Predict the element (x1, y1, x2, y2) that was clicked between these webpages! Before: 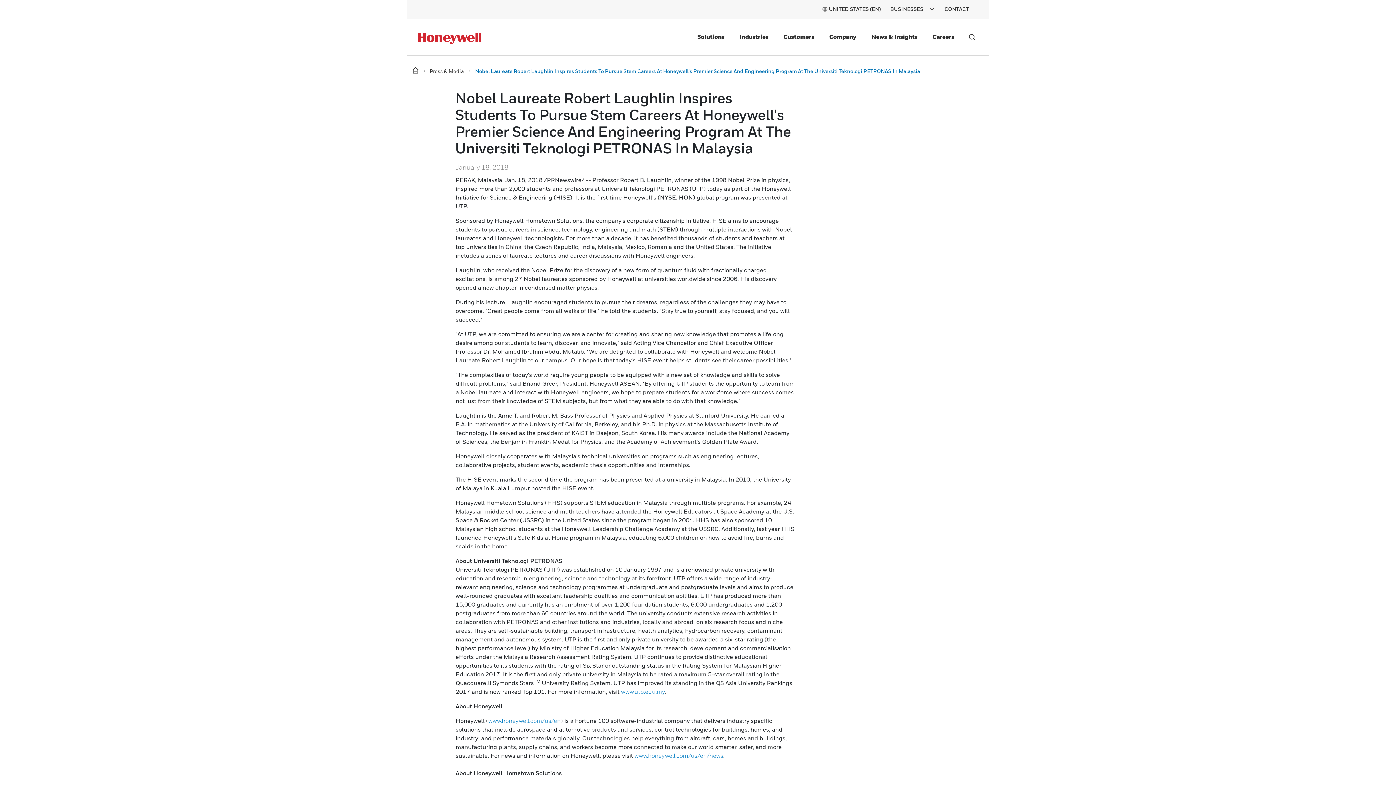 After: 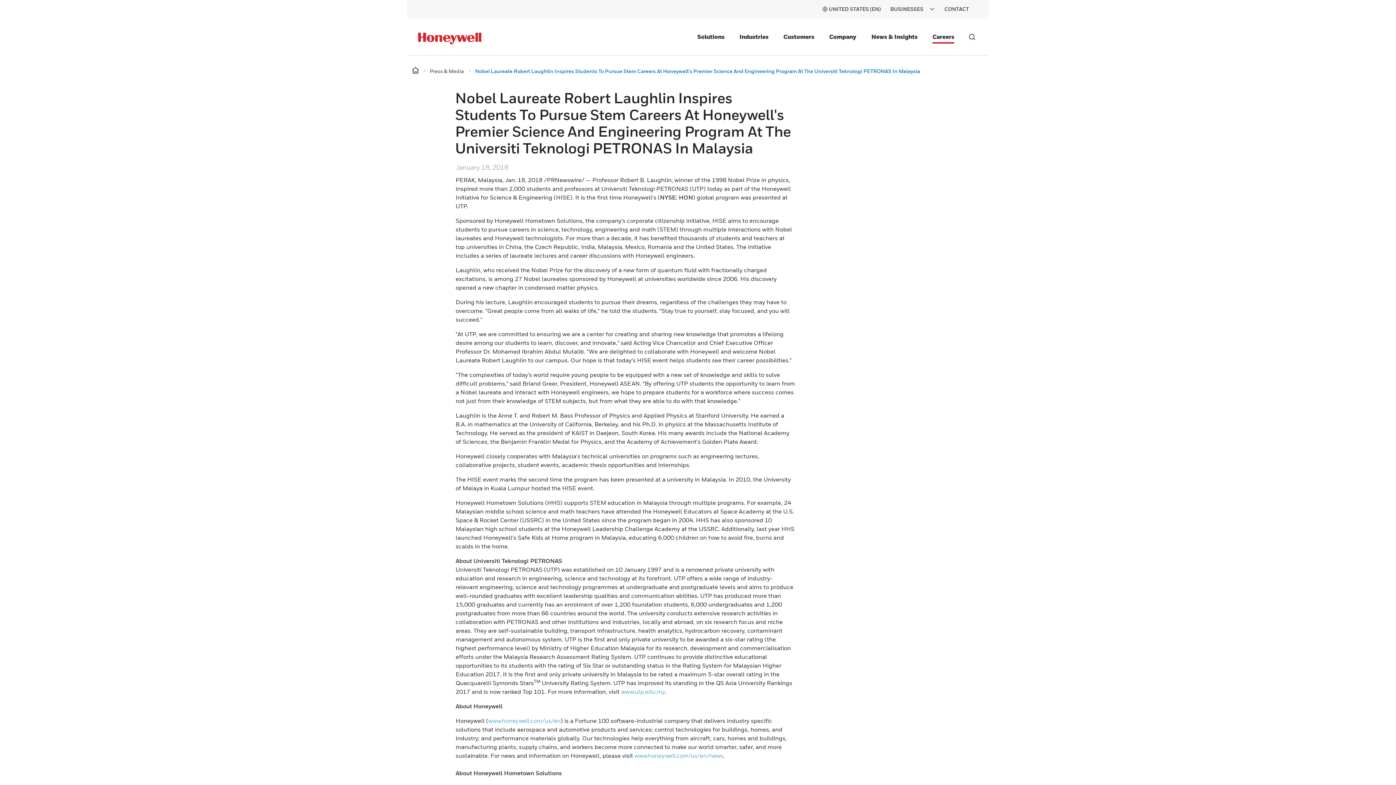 Action: bbox: (929, 30, 957, 43) label: Careers